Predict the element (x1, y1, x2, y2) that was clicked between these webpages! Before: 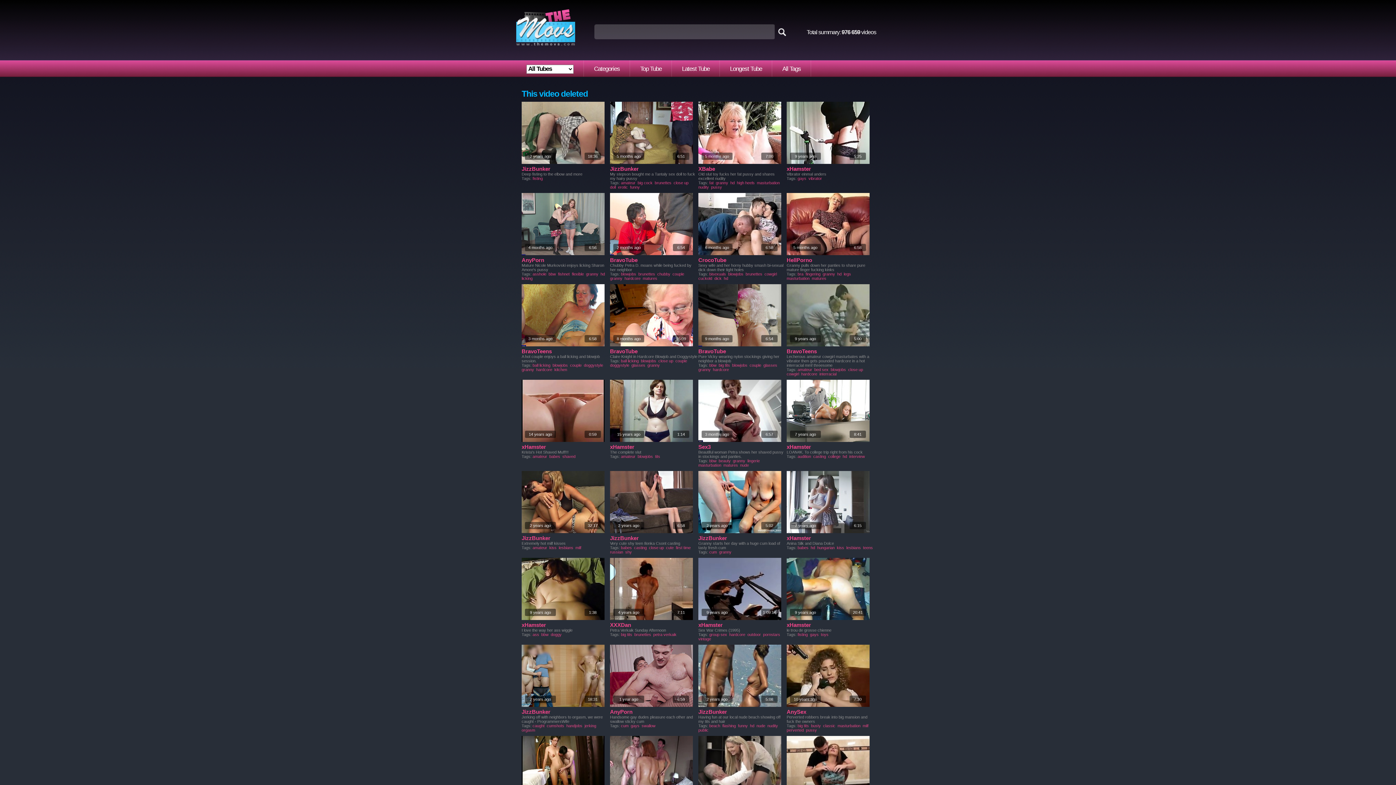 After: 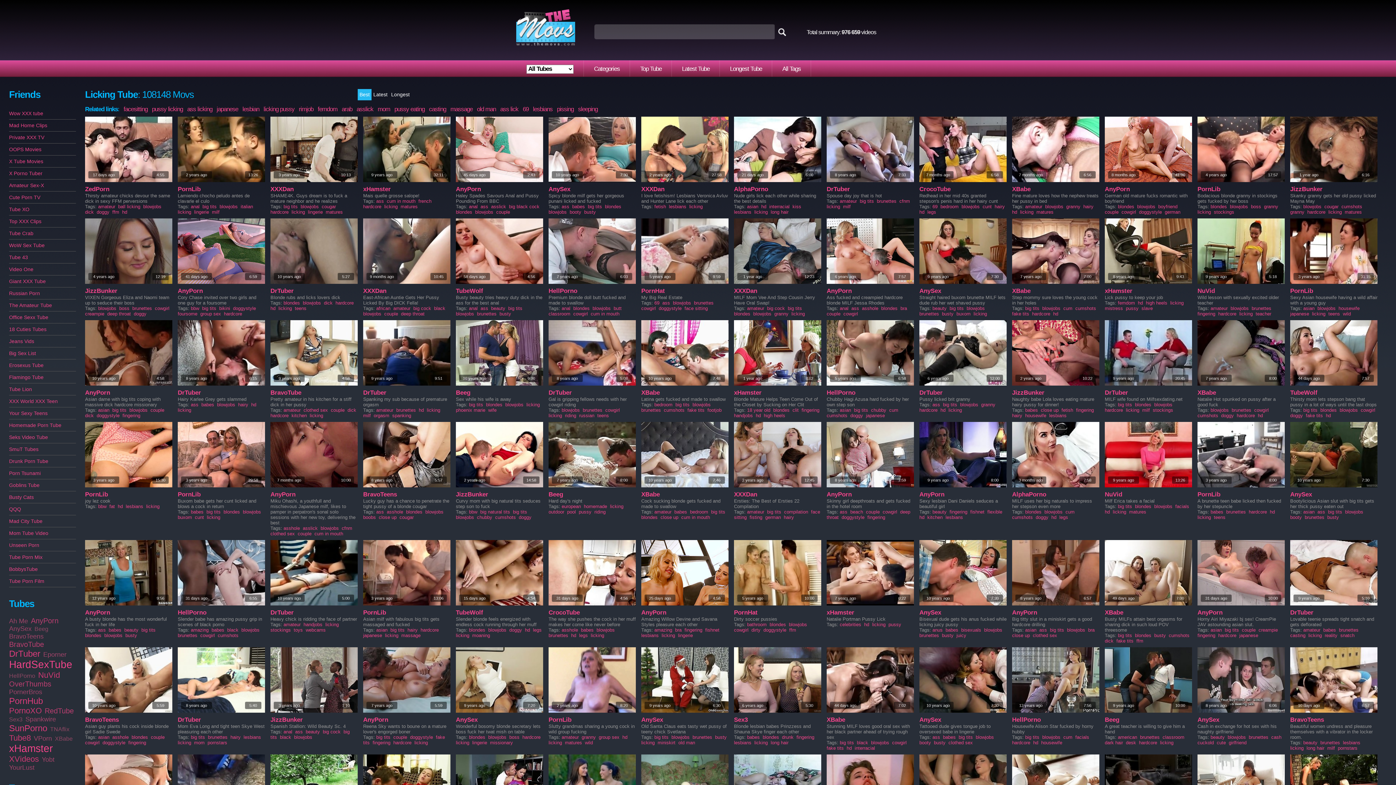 Action: label: licking bbox: (521, 276, 532, 280)